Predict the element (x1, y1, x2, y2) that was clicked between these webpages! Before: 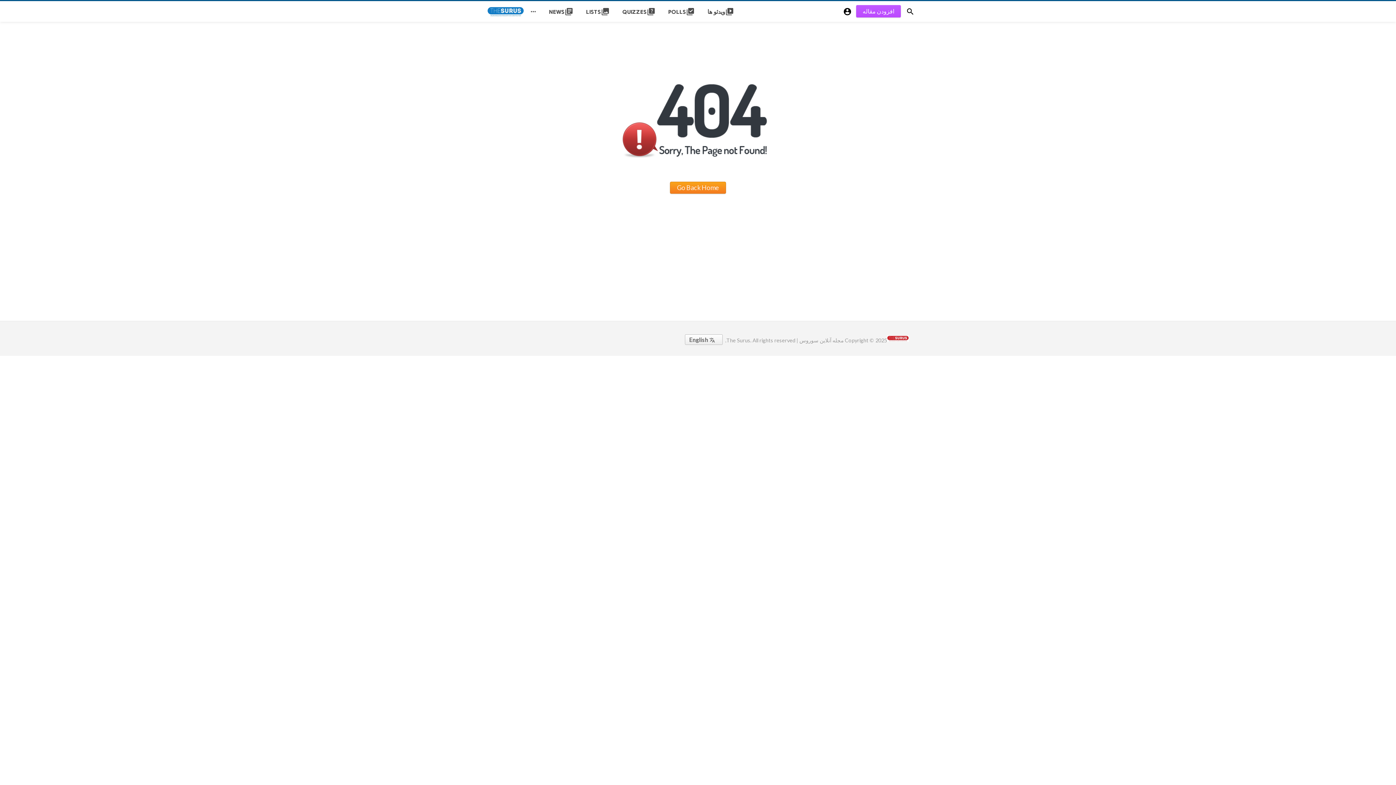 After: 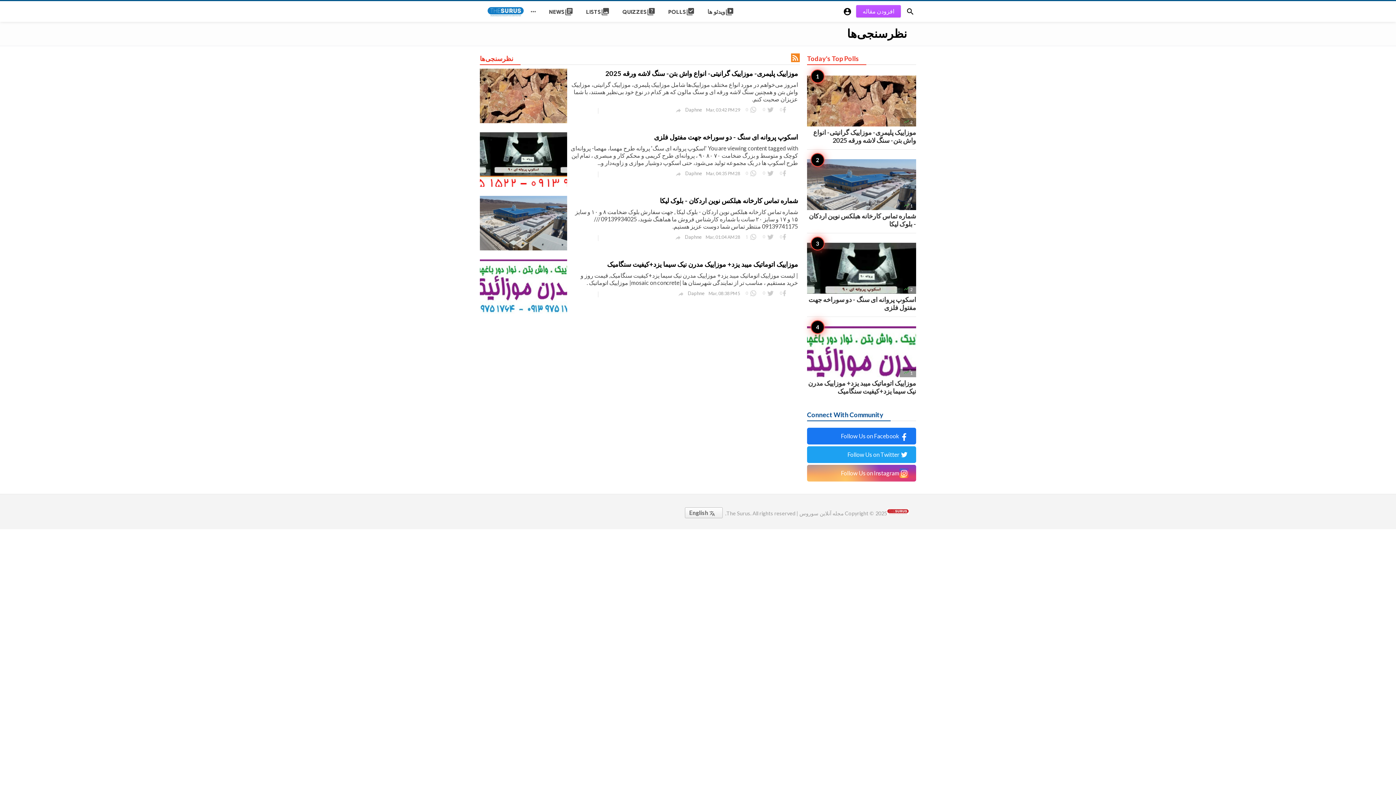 Action: label: library_add_check
POLLS bbox: (662, 1, 702, 22)